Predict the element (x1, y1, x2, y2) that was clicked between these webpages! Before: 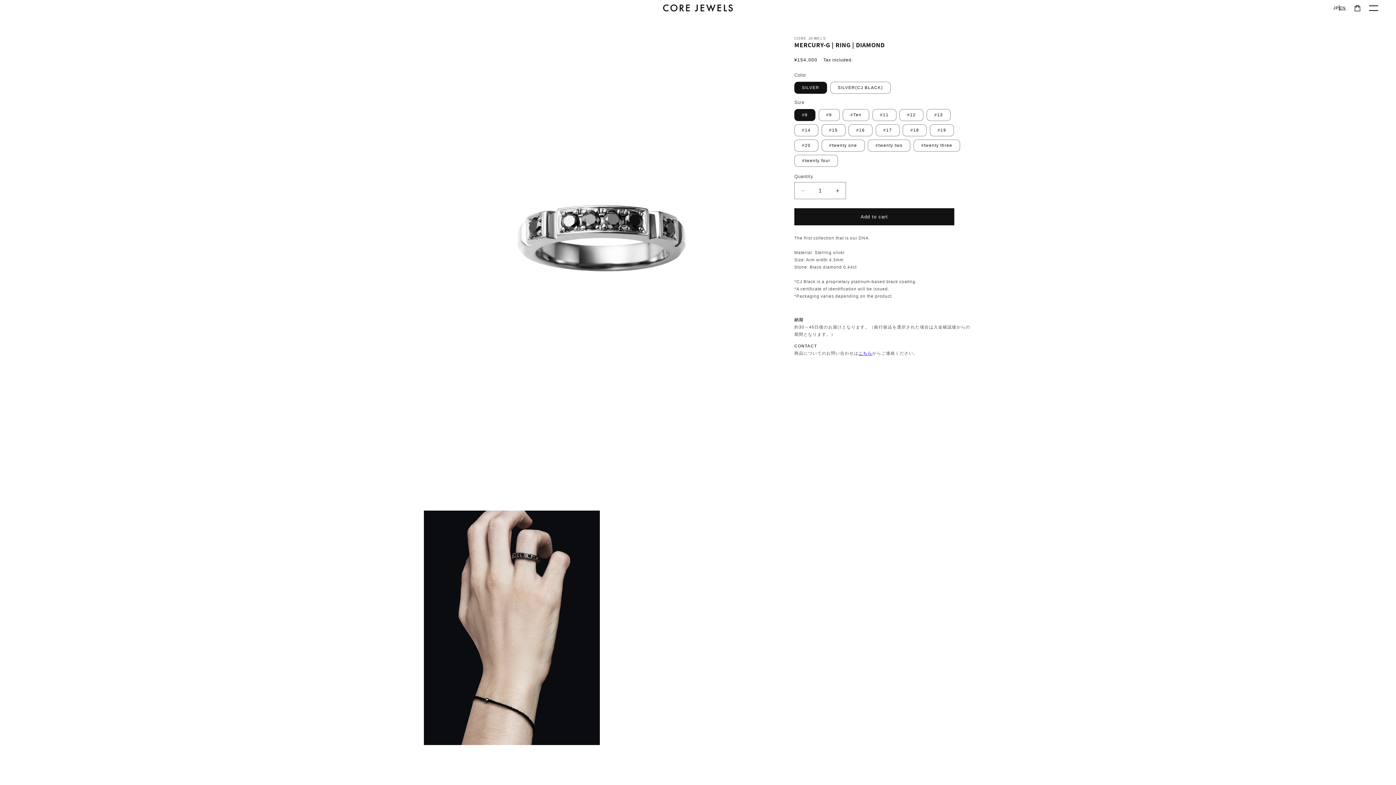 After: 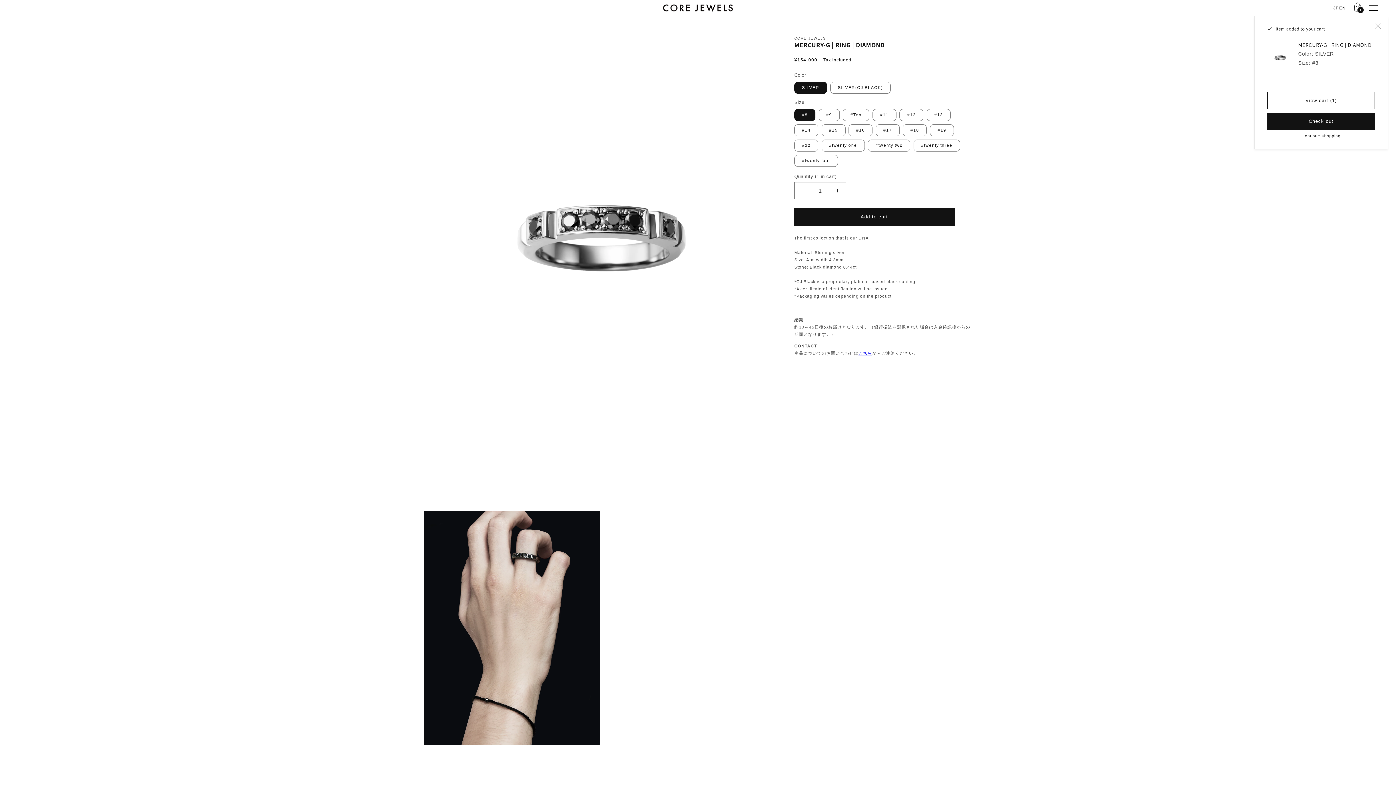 Action: label: Add to cart bbox: (794, 208, 954, 225)